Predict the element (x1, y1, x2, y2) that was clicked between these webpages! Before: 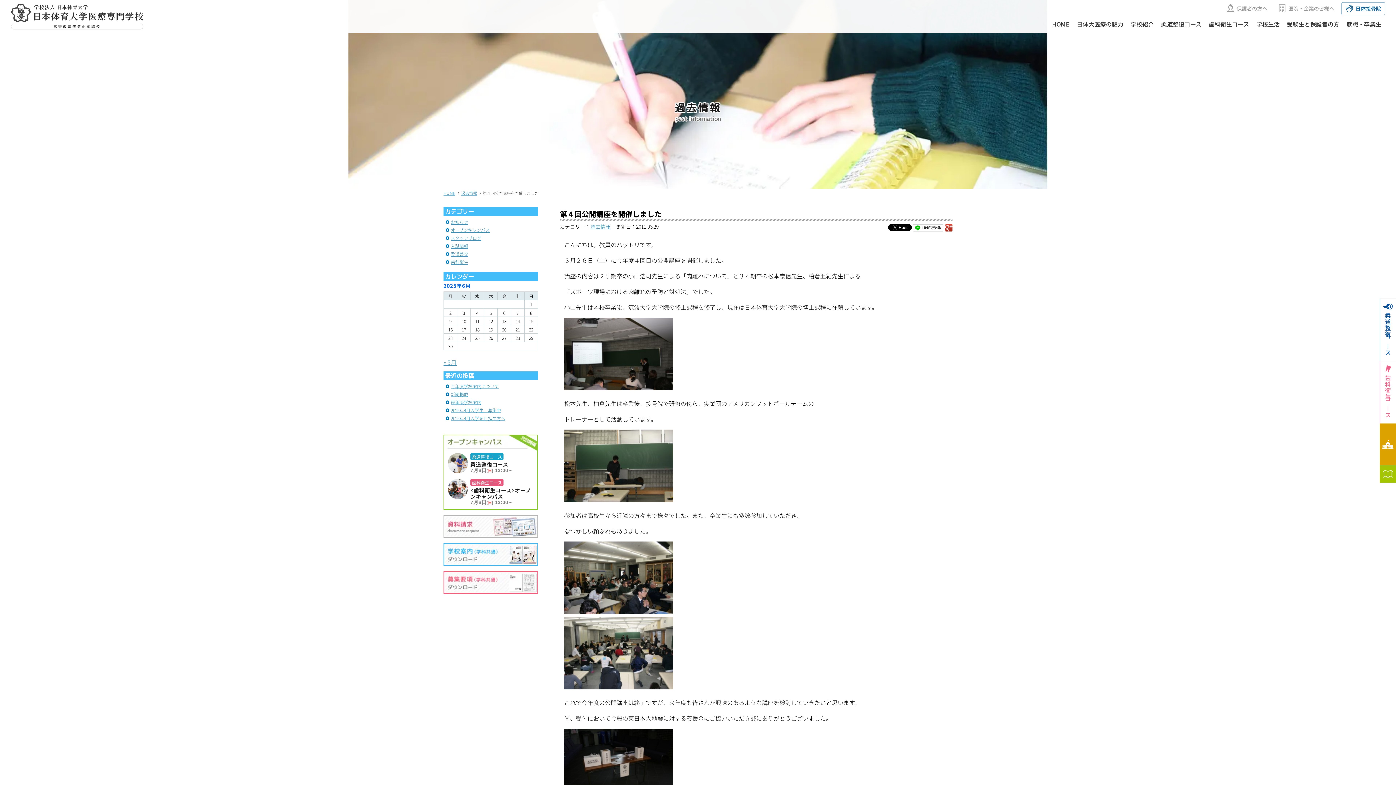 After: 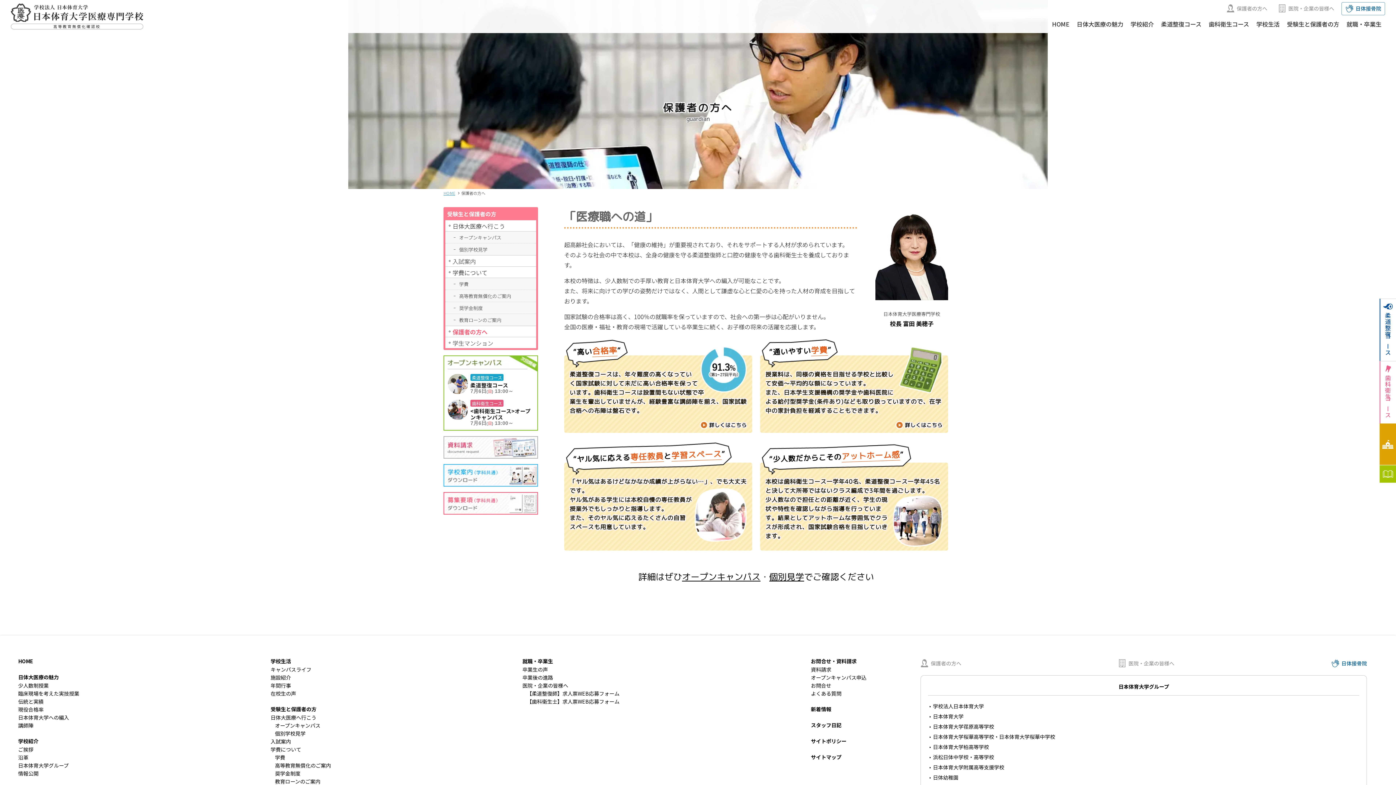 Action: label: 保護者の方へ bbox: (1223, 2, 1271, 14)